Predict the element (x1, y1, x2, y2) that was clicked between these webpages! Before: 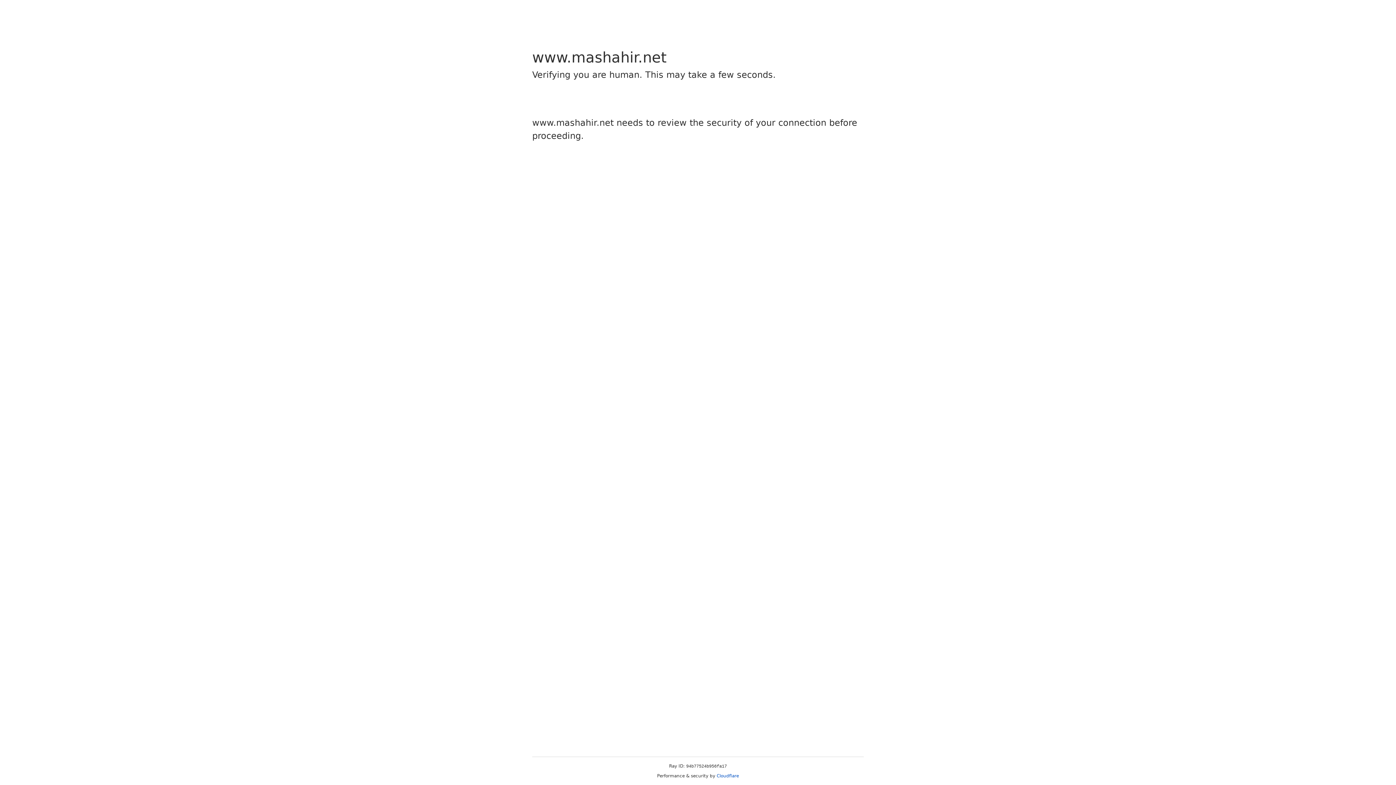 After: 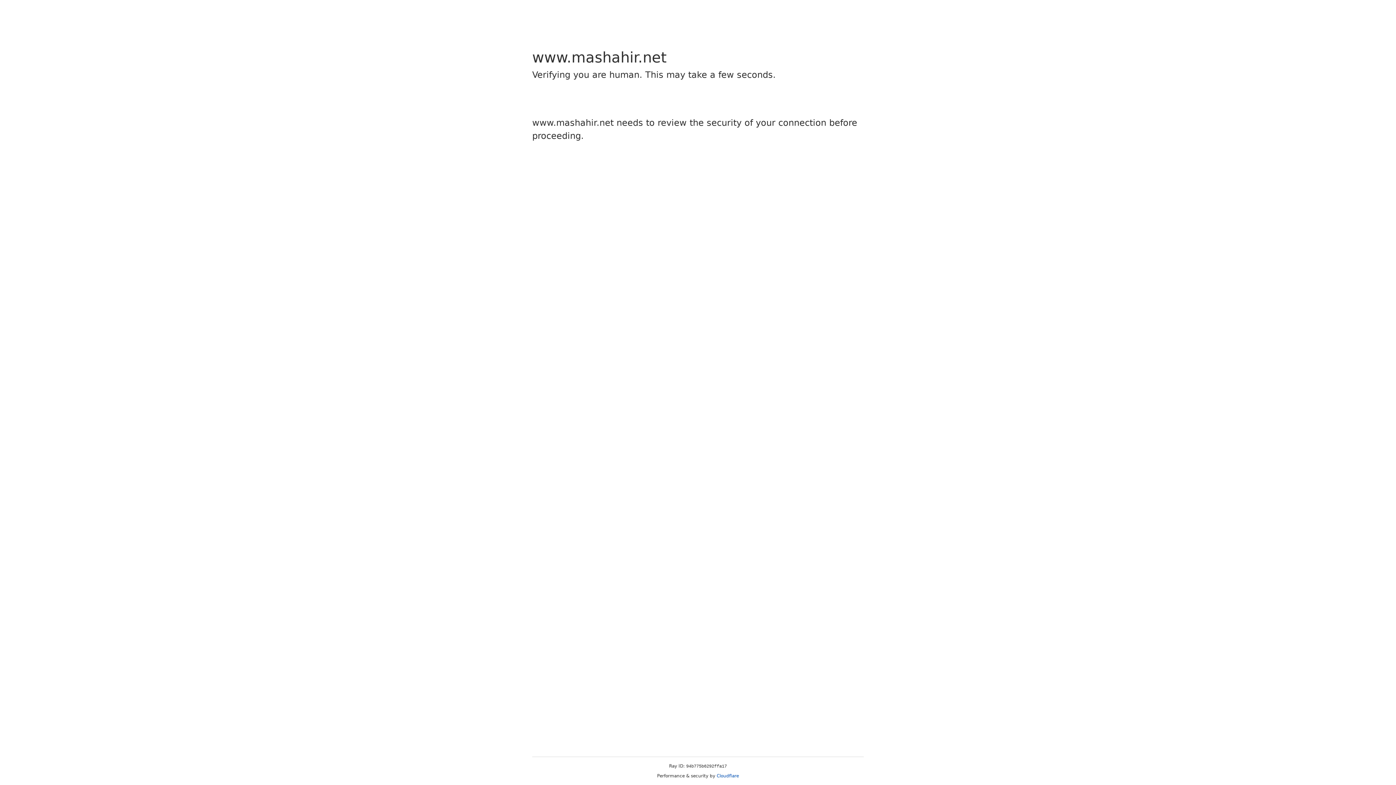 Action: label: Cloudflare bbox: (716, 773, 739, 778)